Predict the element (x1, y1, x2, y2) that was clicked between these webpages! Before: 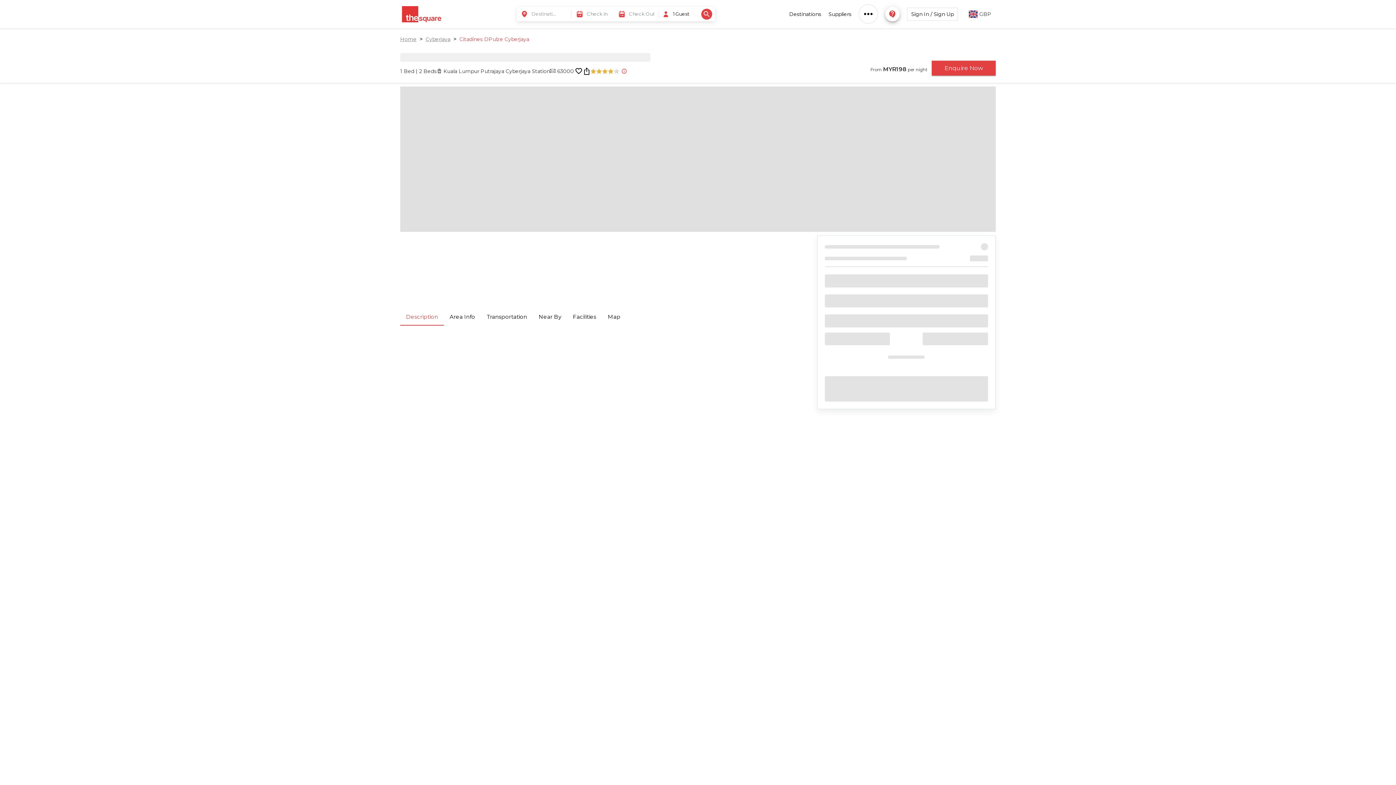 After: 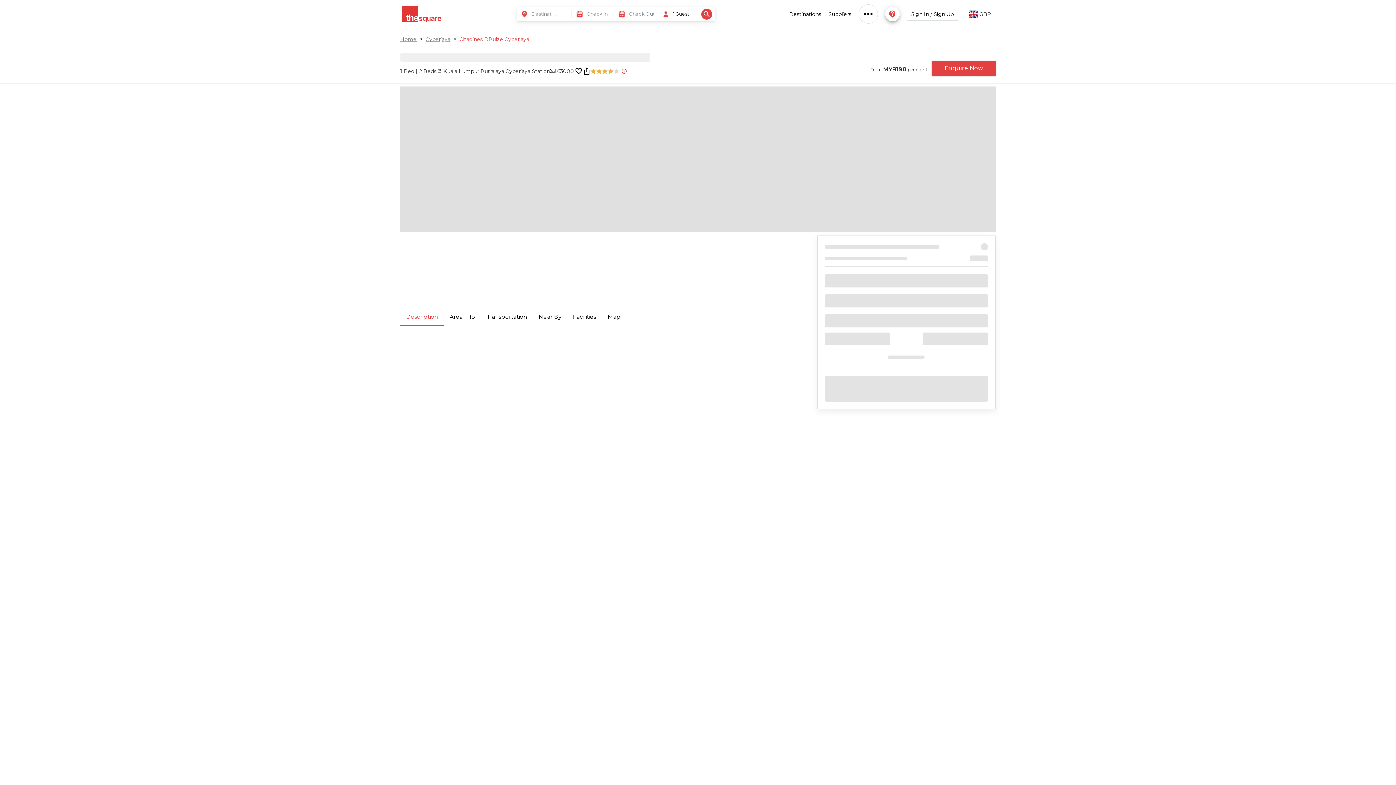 Action: label: chat bbox: (885, 6, 900, 21)